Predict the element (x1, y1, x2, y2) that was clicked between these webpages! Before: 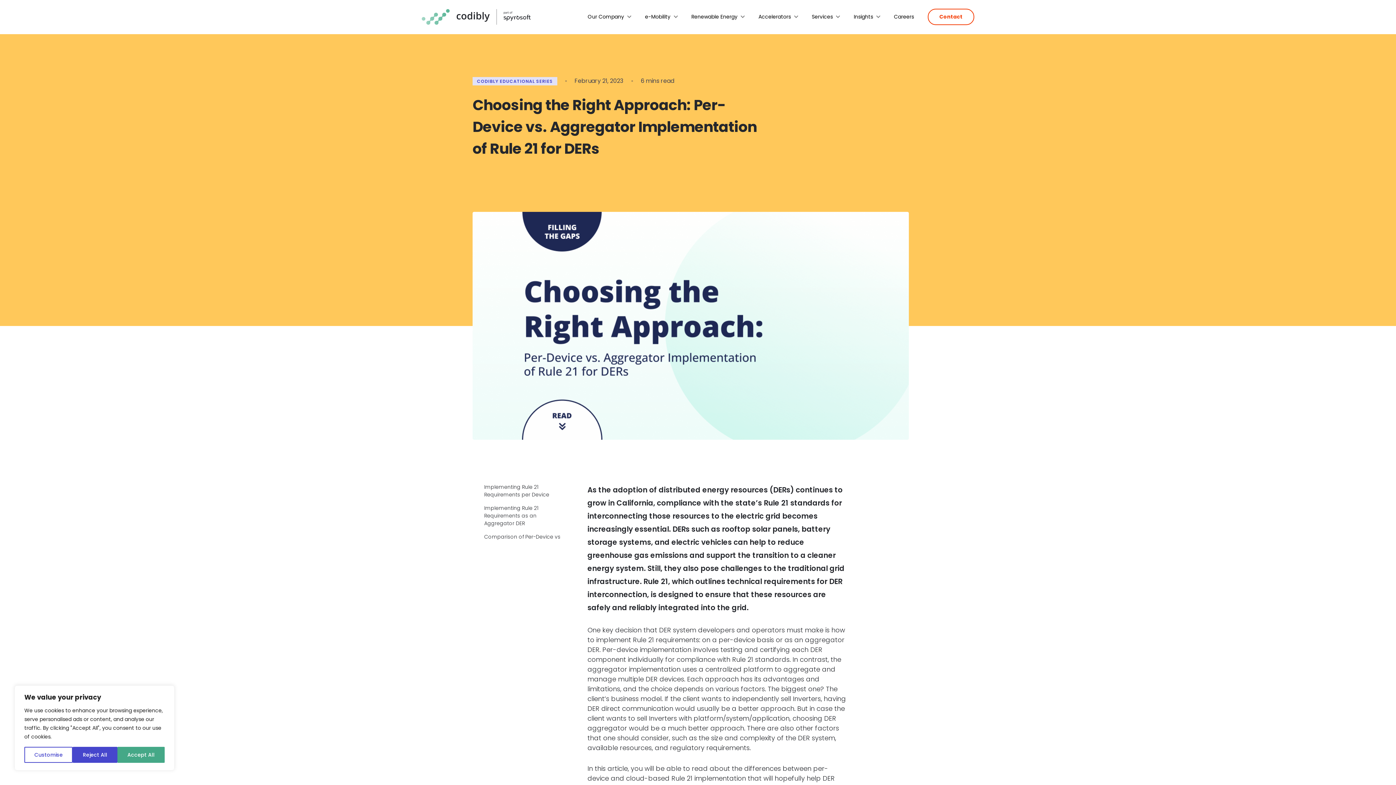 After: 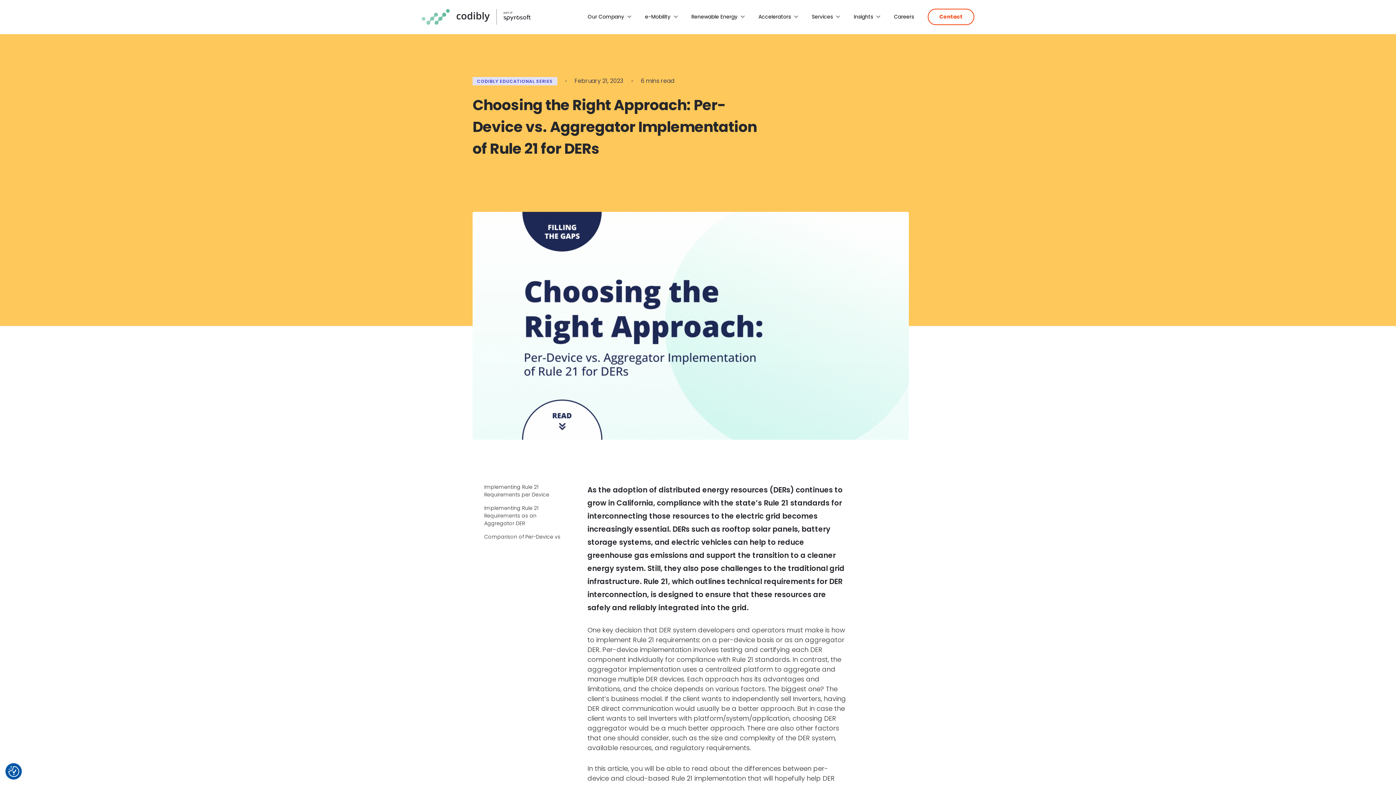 Action: label: Accept All bbox: (117, 747, 164, 763)